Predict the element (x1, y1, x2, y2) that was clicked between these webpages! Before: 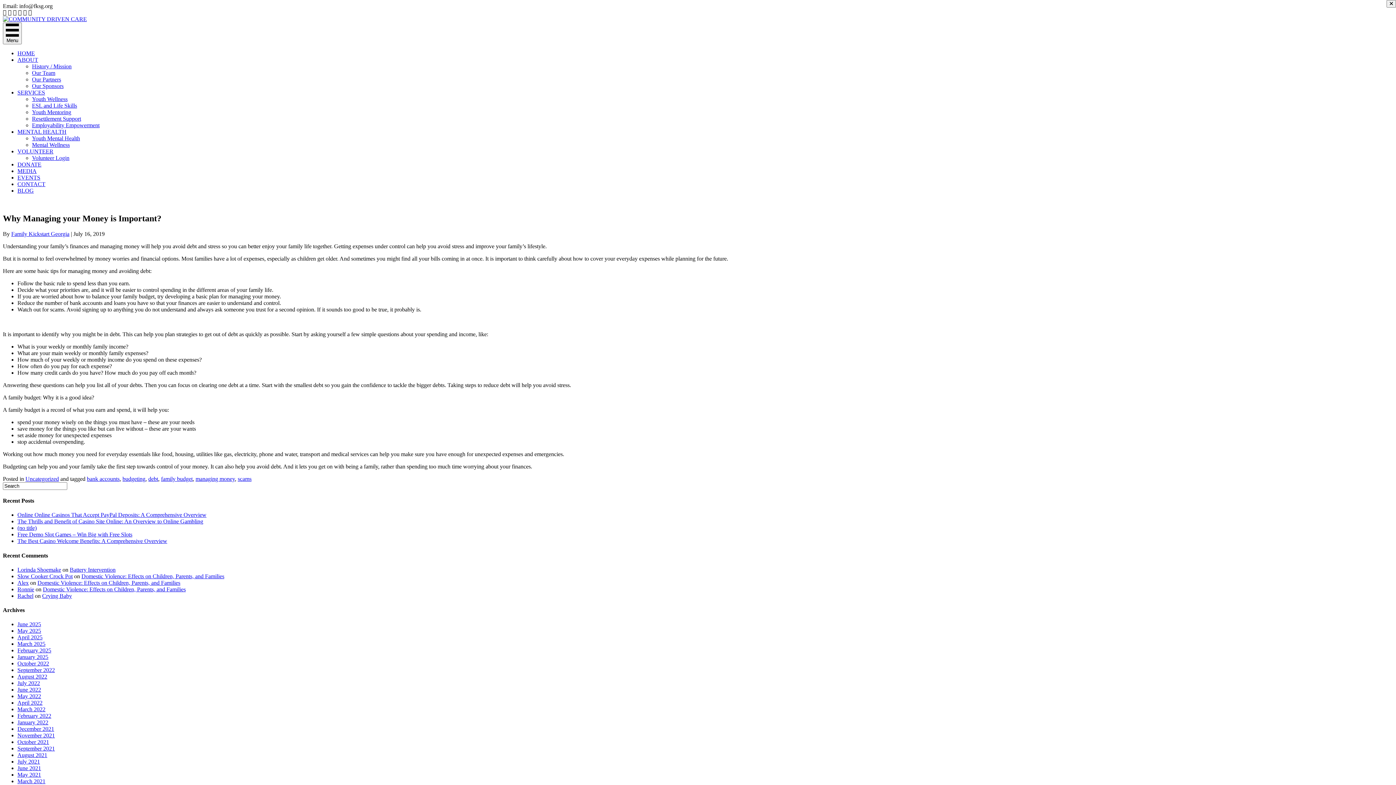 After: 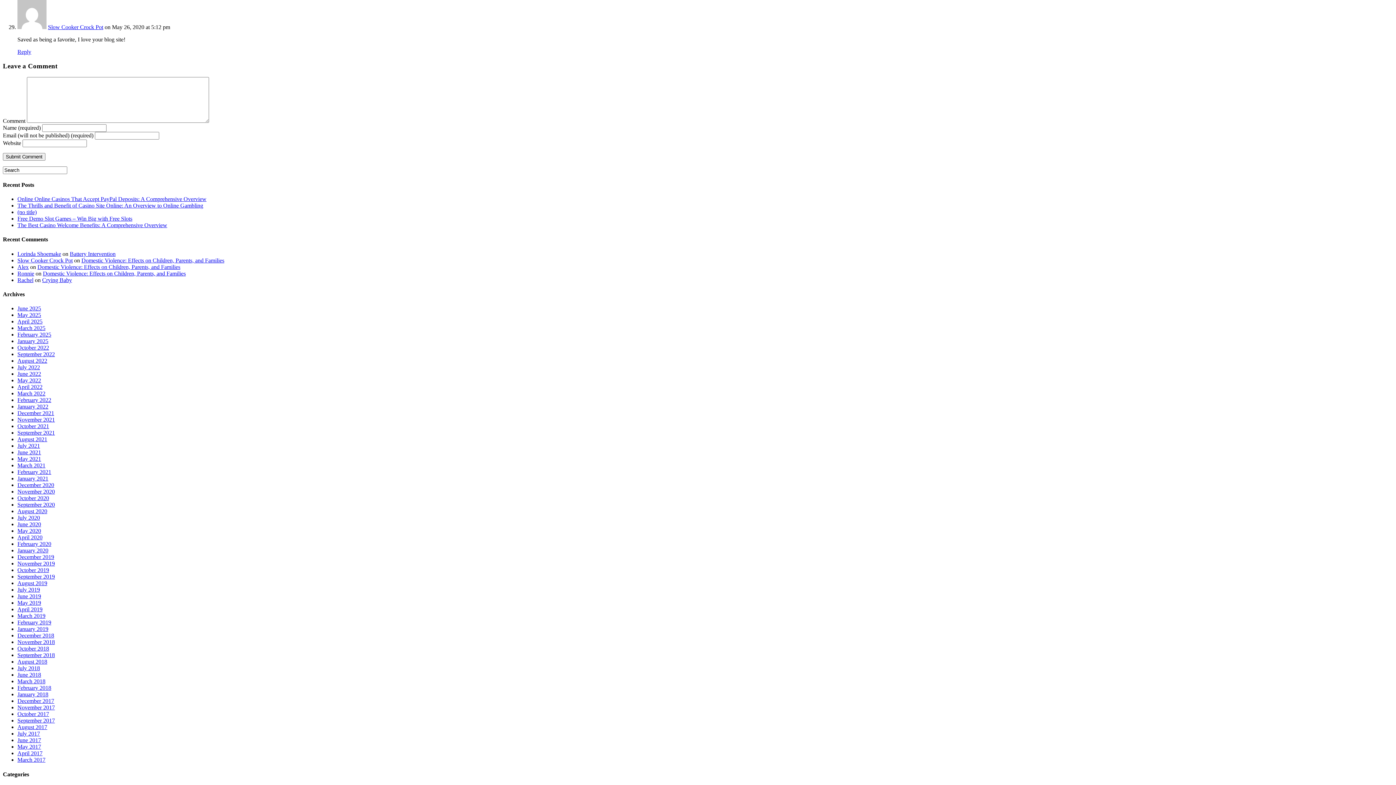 Action: bbox: (81, 573, 224, 579) label: Domestic Violence: Effects on Children, Parents, and Families